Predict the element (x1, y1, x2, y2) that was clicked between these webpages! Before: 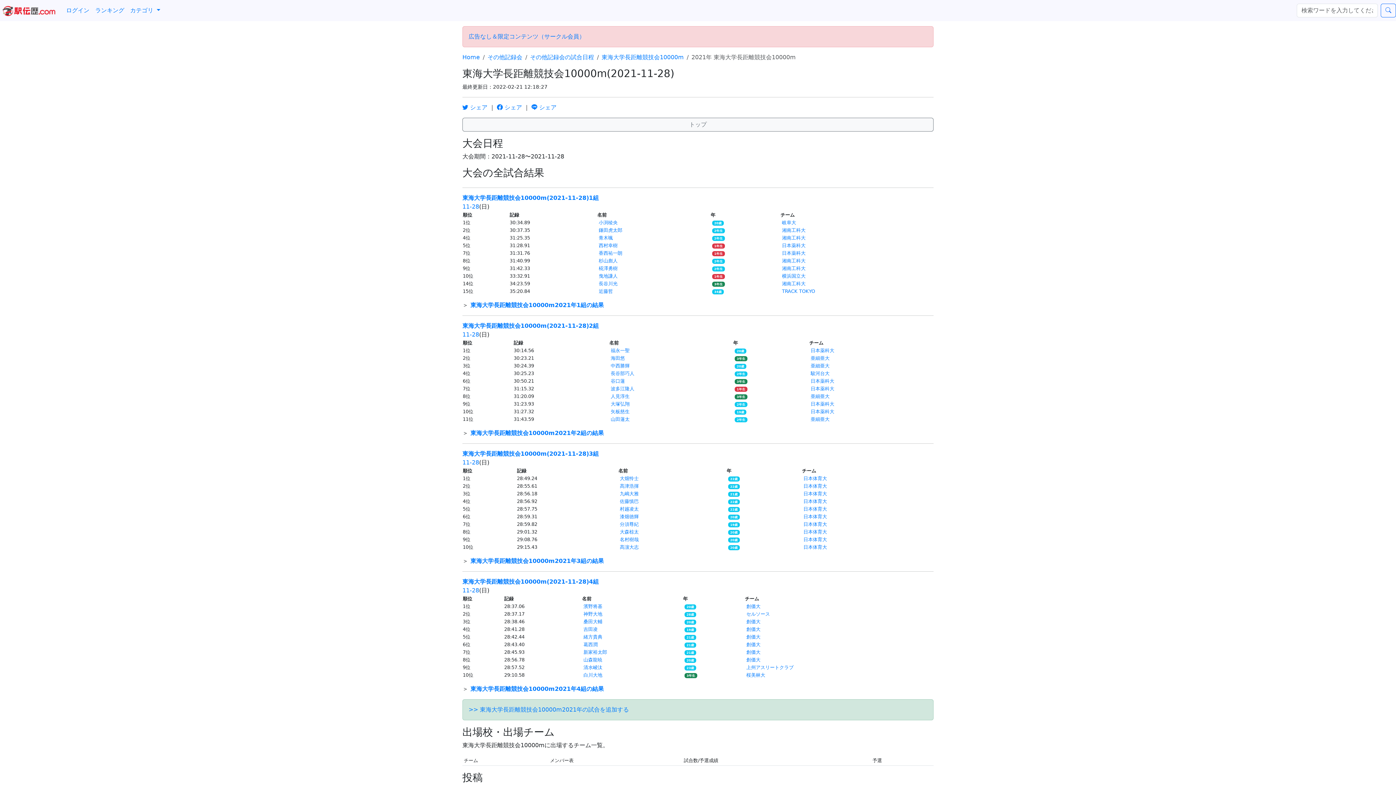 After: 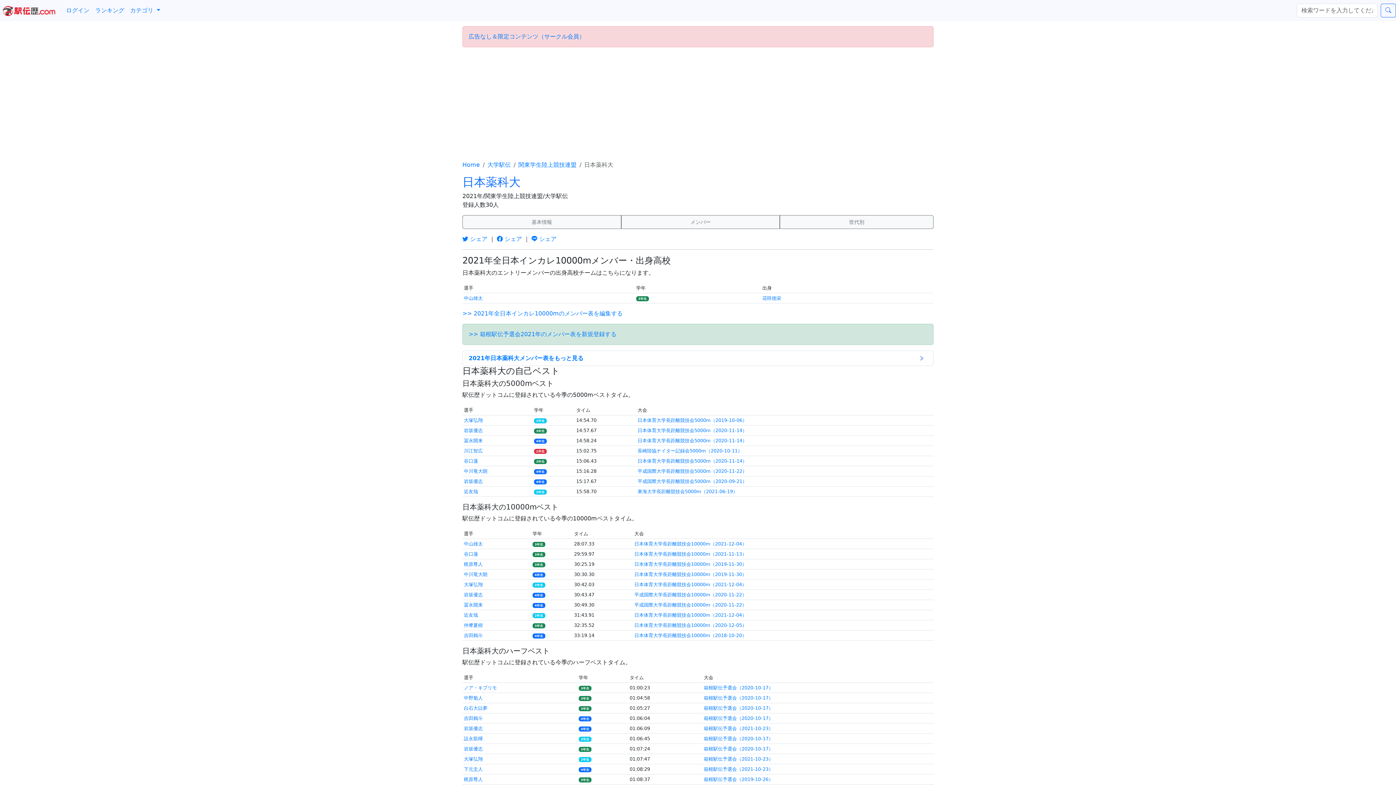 Action: label: 日本薬科大 bbox: (780, 249, 807, 257)